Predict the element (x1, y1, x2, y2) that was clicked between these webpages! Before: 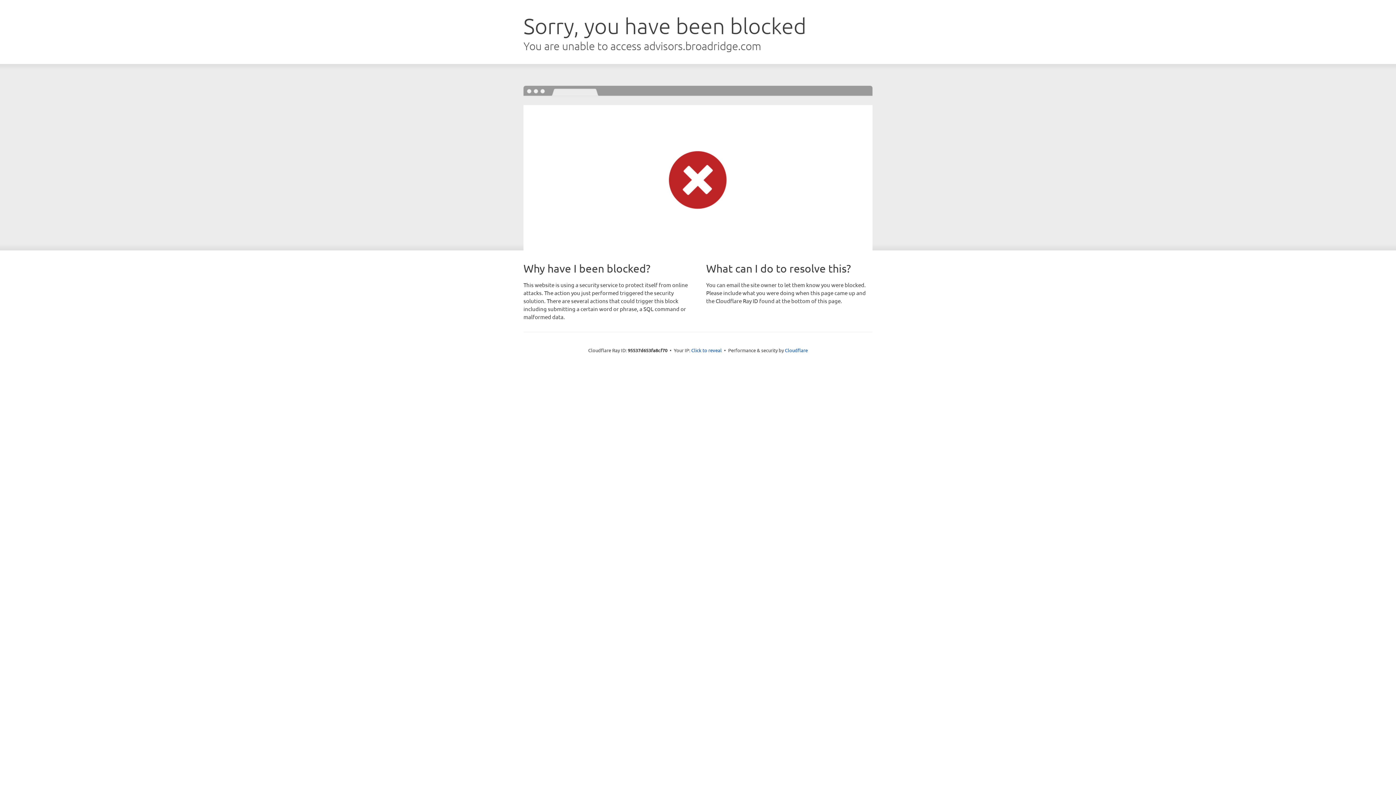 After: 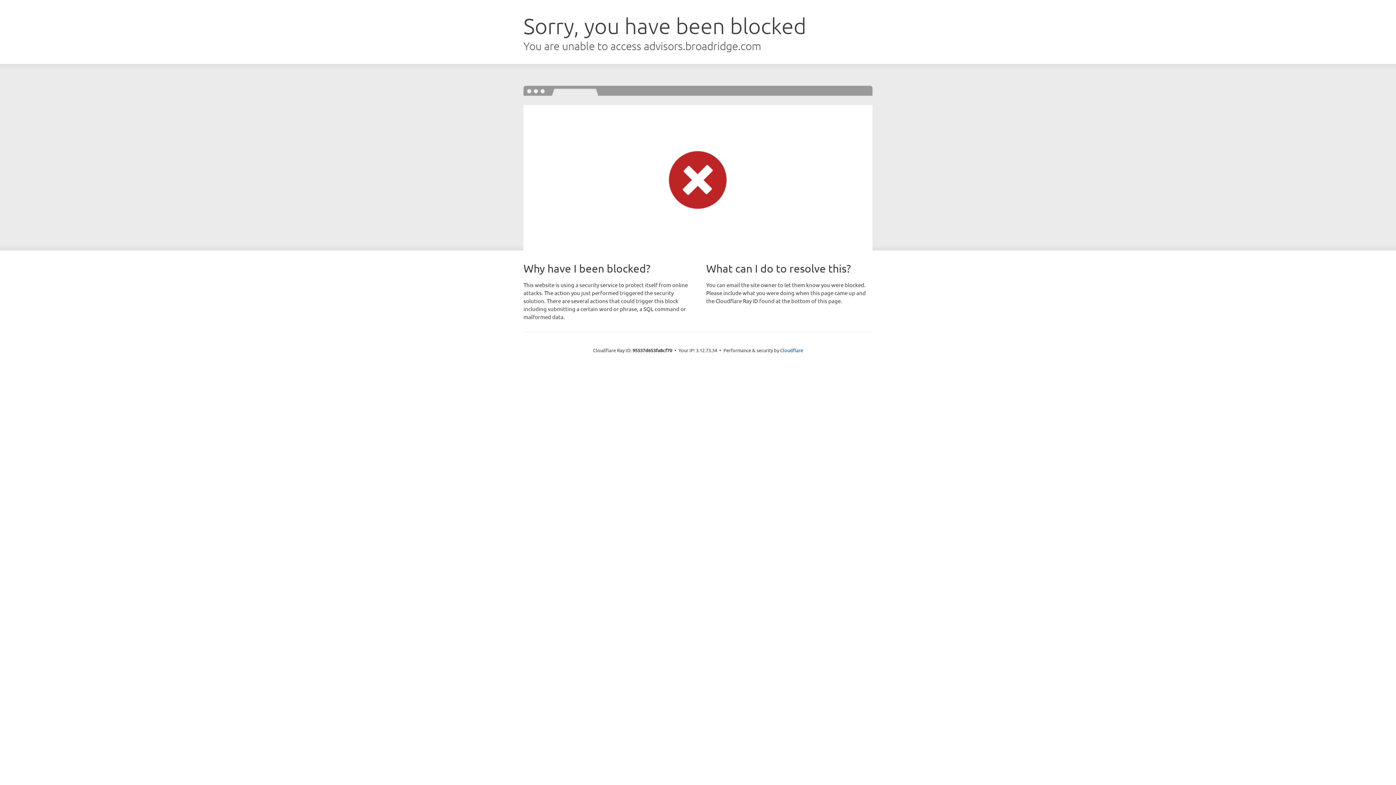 Action: bbox: (691, 346, 722, 353) label: Click to reveal